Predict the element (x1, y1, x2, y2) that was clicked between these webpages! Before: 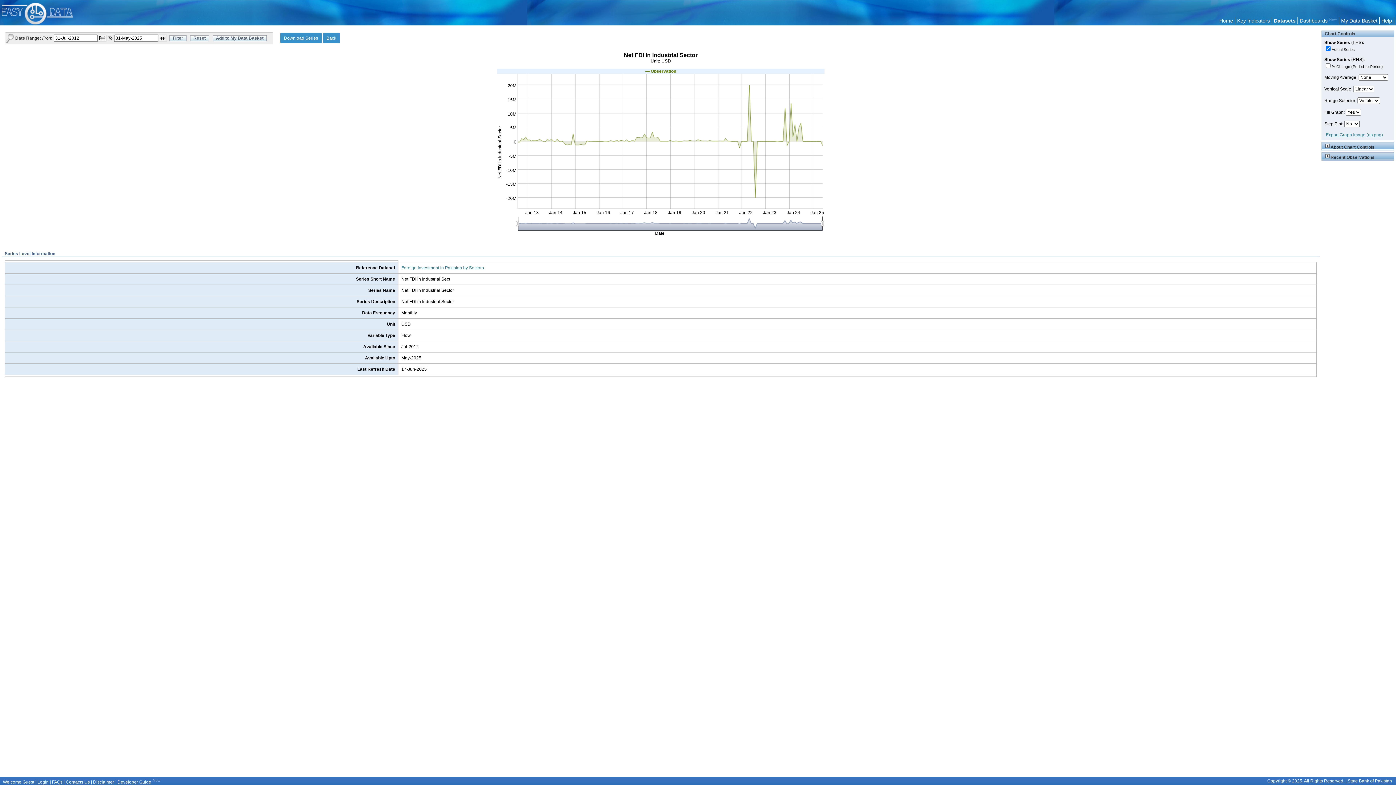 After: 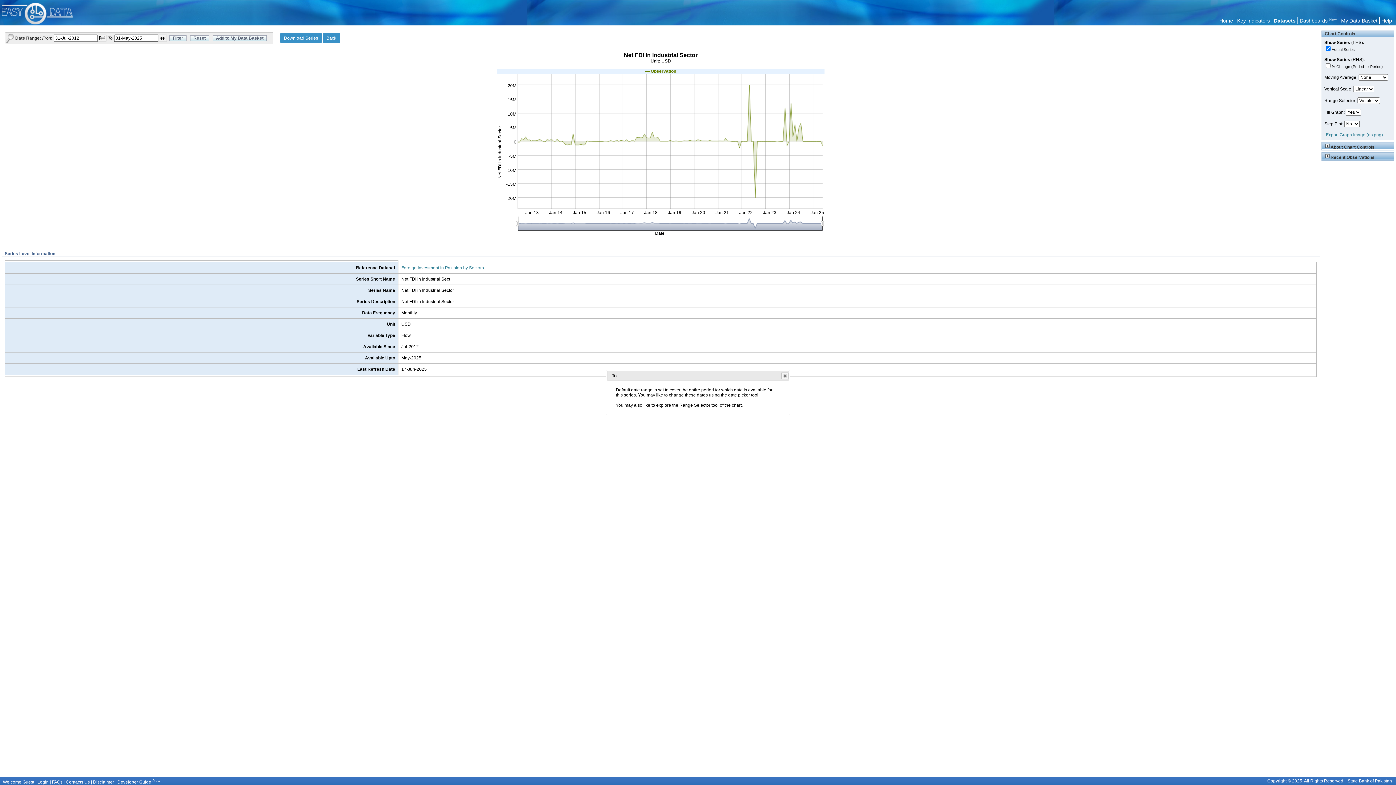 Action: label: To bbox: (108, 35, 112, 40)